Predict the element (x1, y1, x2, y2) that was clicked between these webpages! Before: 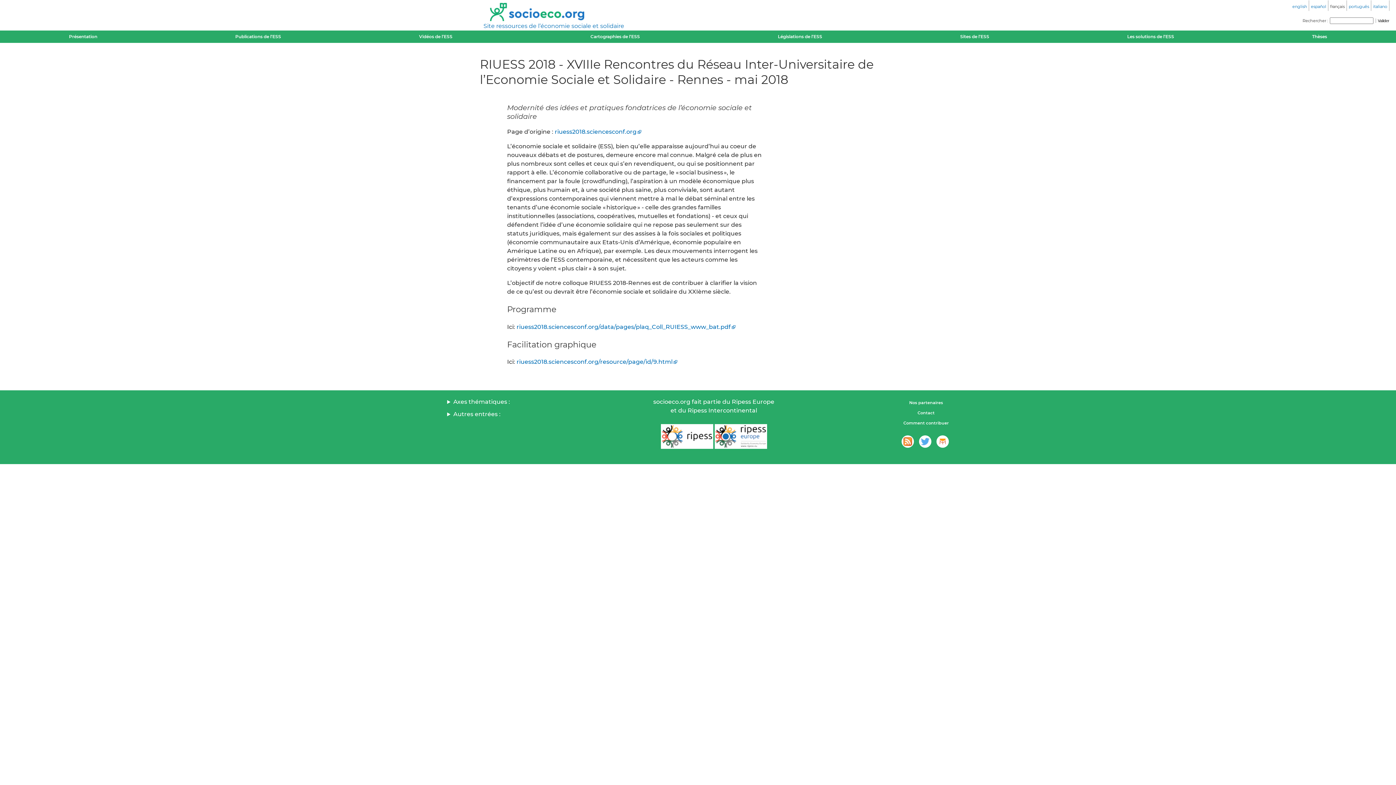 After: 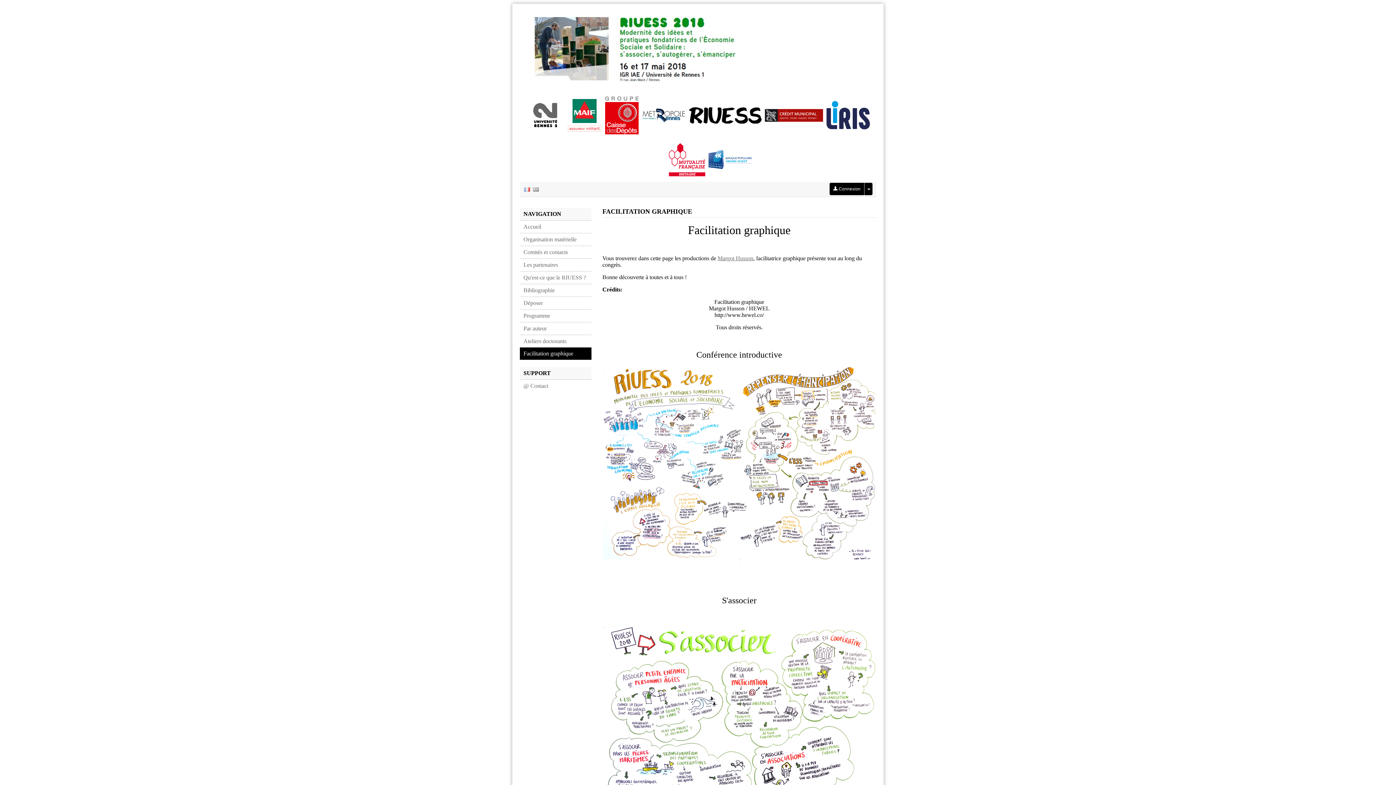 Action: bbox: (516, 358, 677, 365) label: riuess2018.sciencesconf.org/resource/page/id/9.html